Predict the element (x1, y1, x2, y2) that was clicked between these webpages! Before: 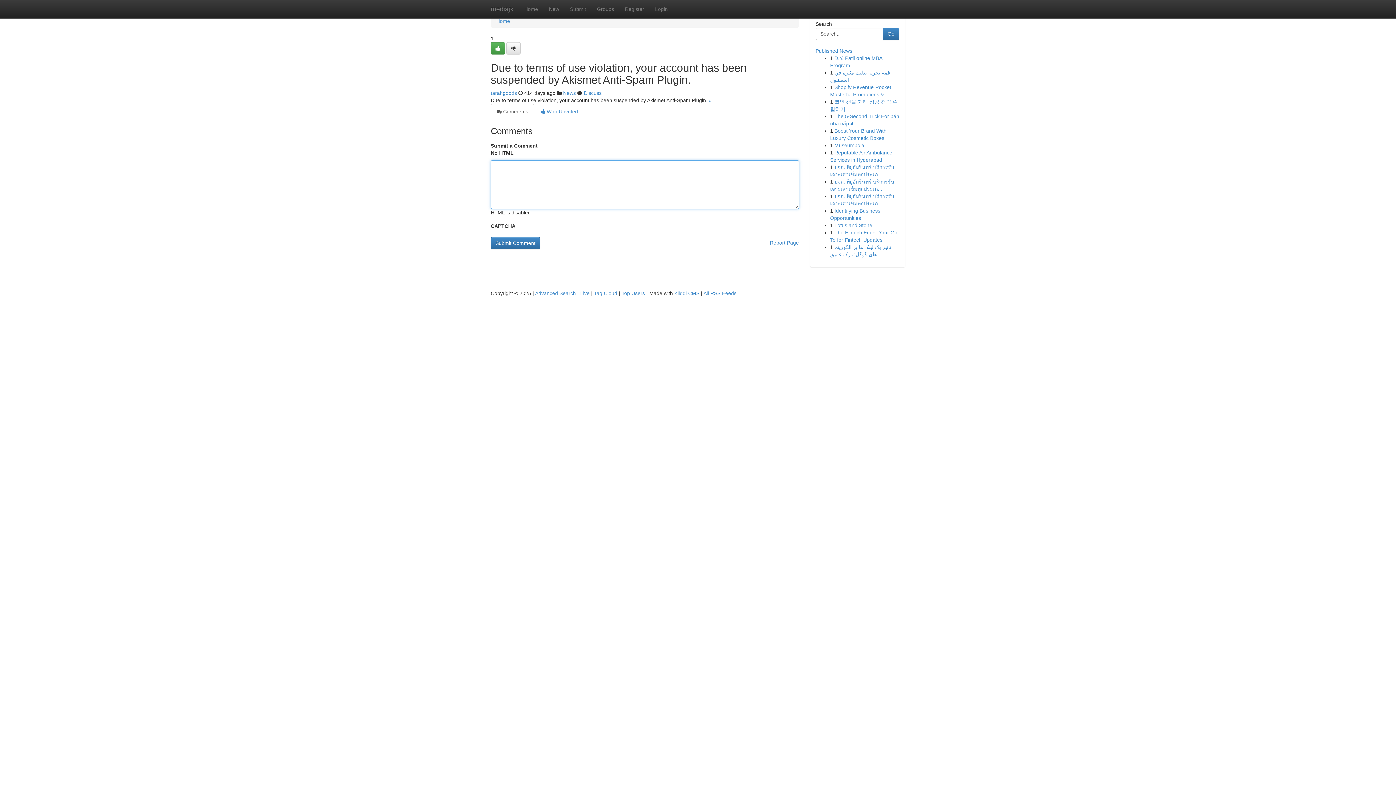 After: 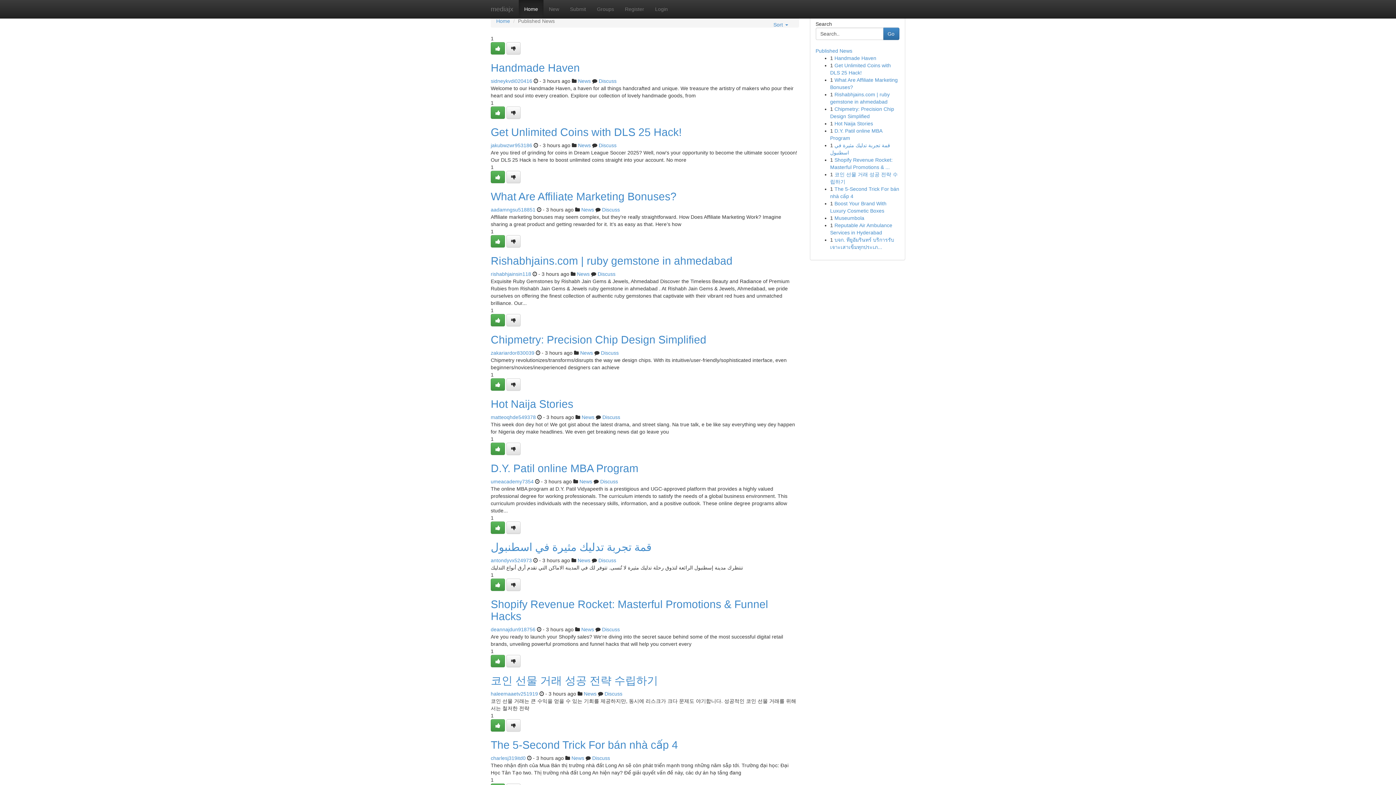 Action: label: Top Users bbox: (621, 290, 645, 296)